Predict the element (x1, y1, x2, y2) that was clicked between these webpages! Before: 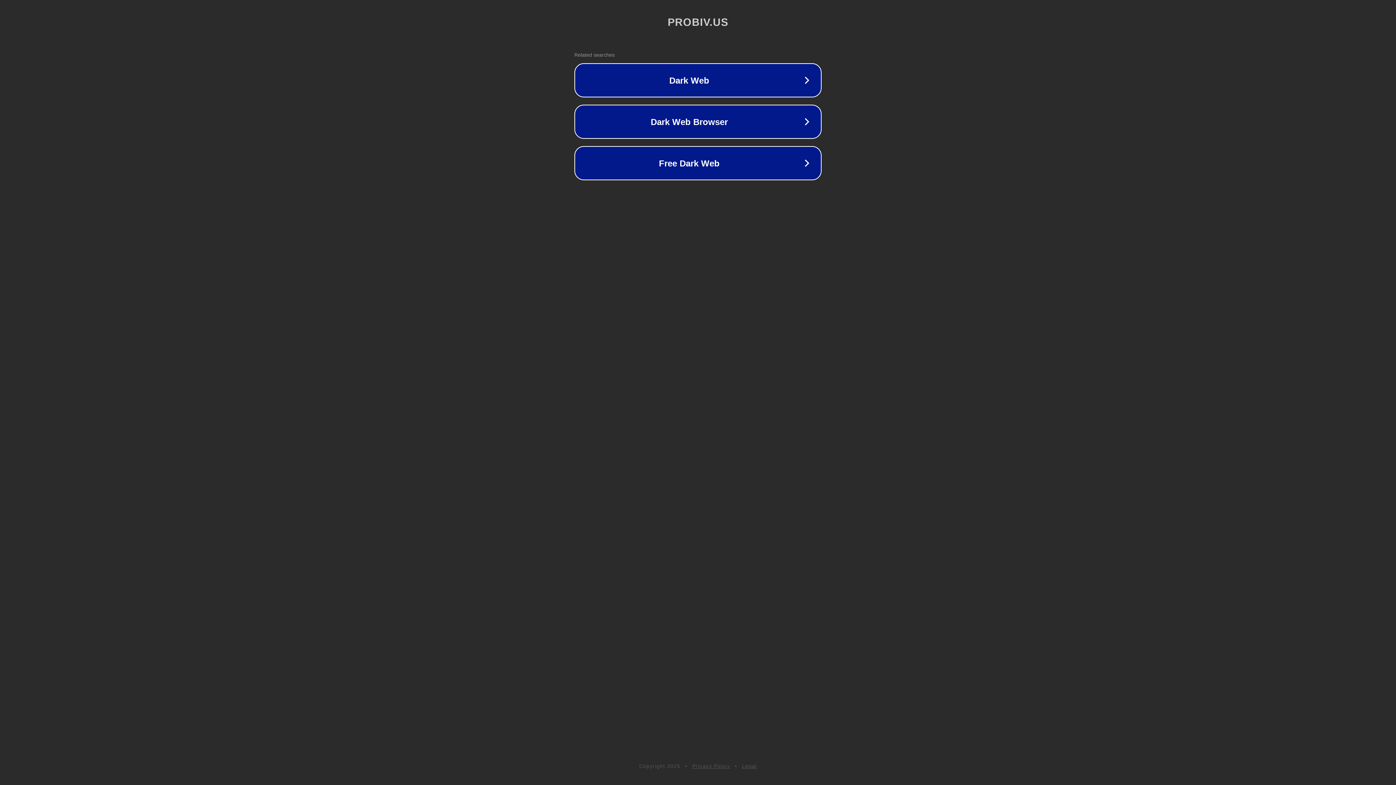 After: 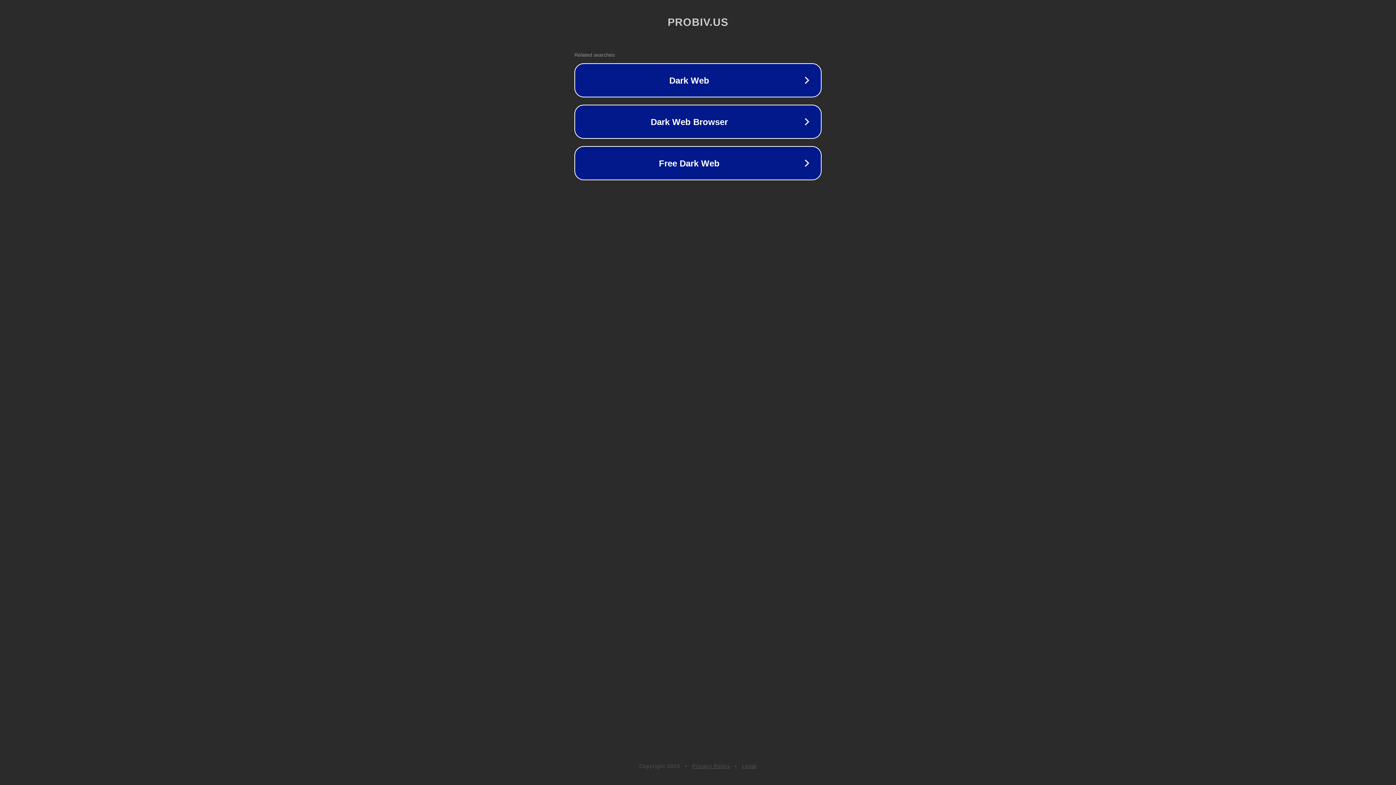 Action: bbox: (742, 763, 757, 769) label: Legal